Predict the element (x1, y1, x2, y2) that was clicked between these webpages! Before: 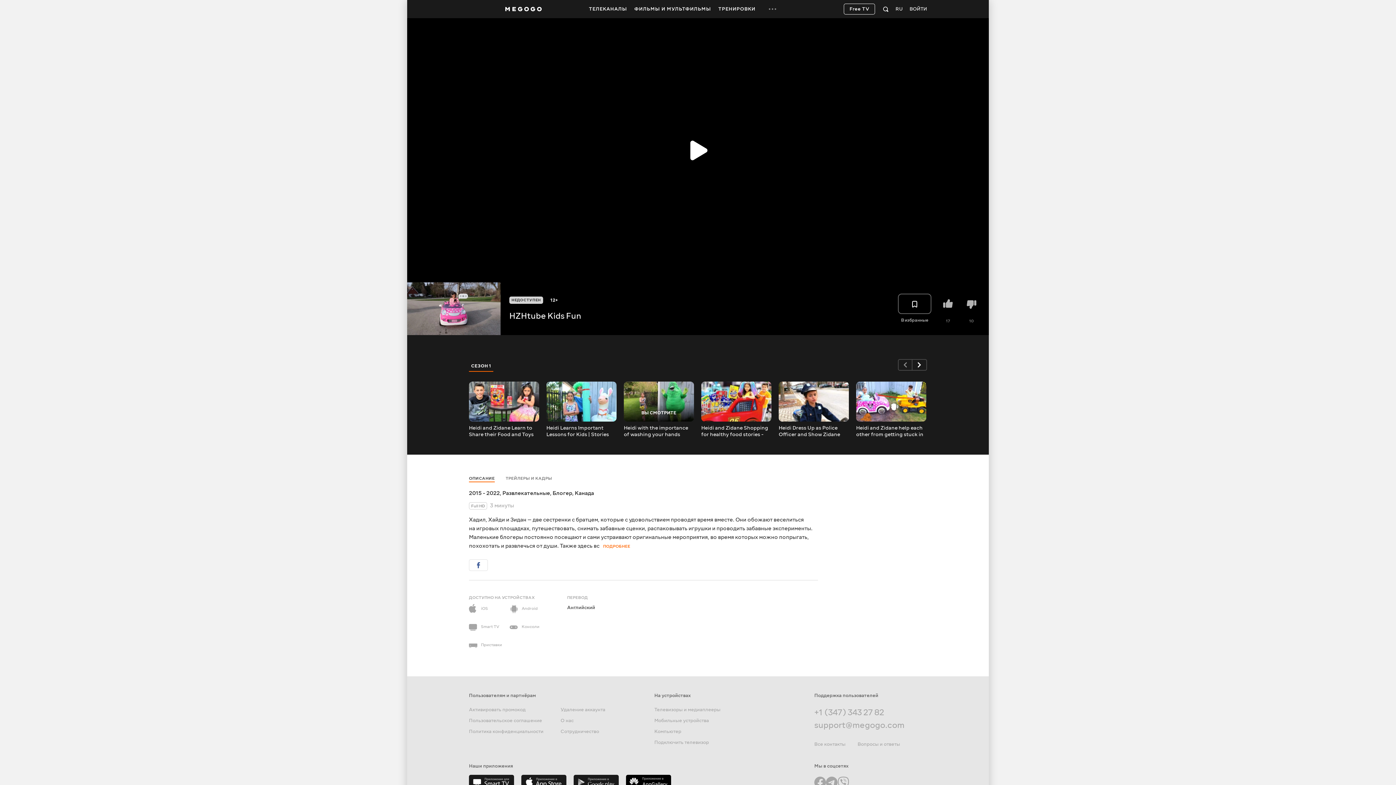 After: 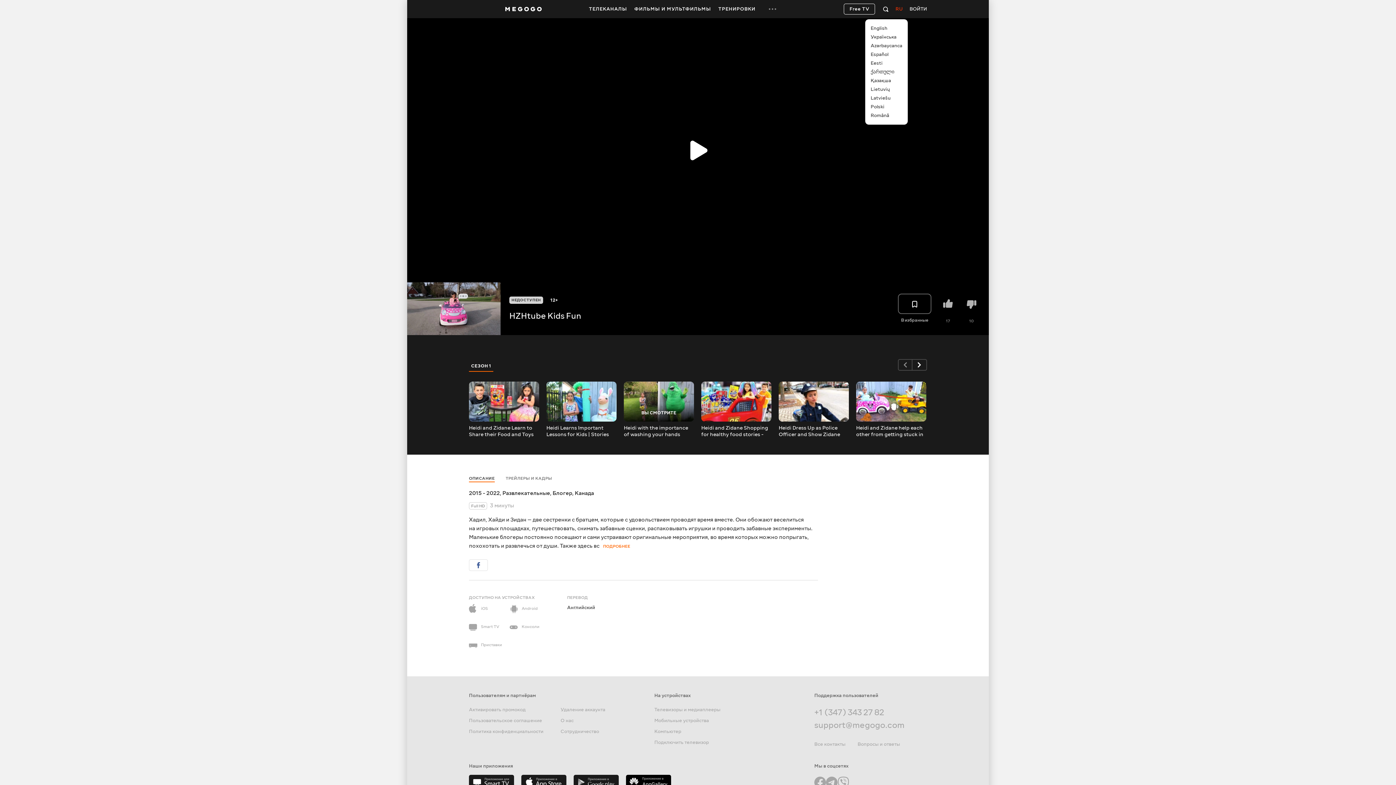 Action: bbox: (891, 0, 908, 18) label: RU